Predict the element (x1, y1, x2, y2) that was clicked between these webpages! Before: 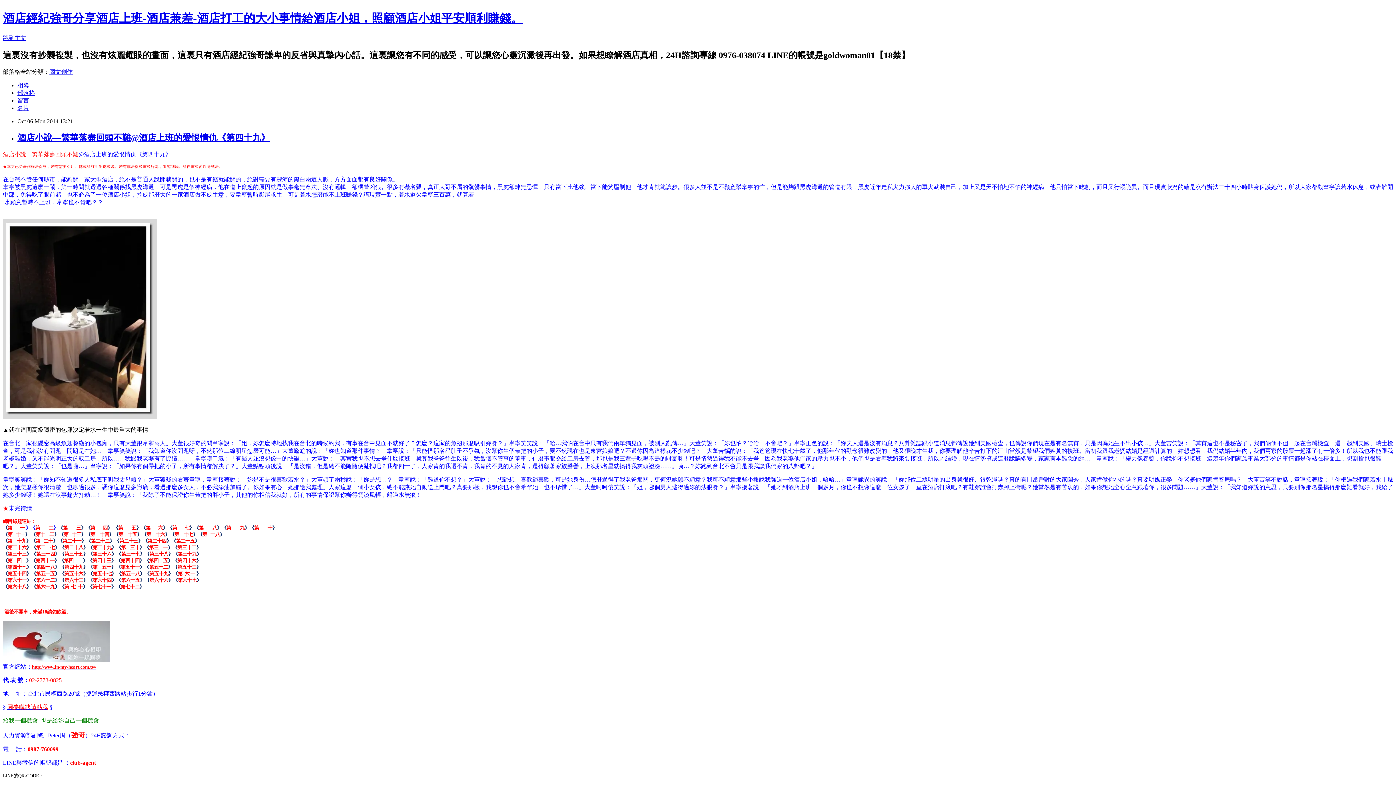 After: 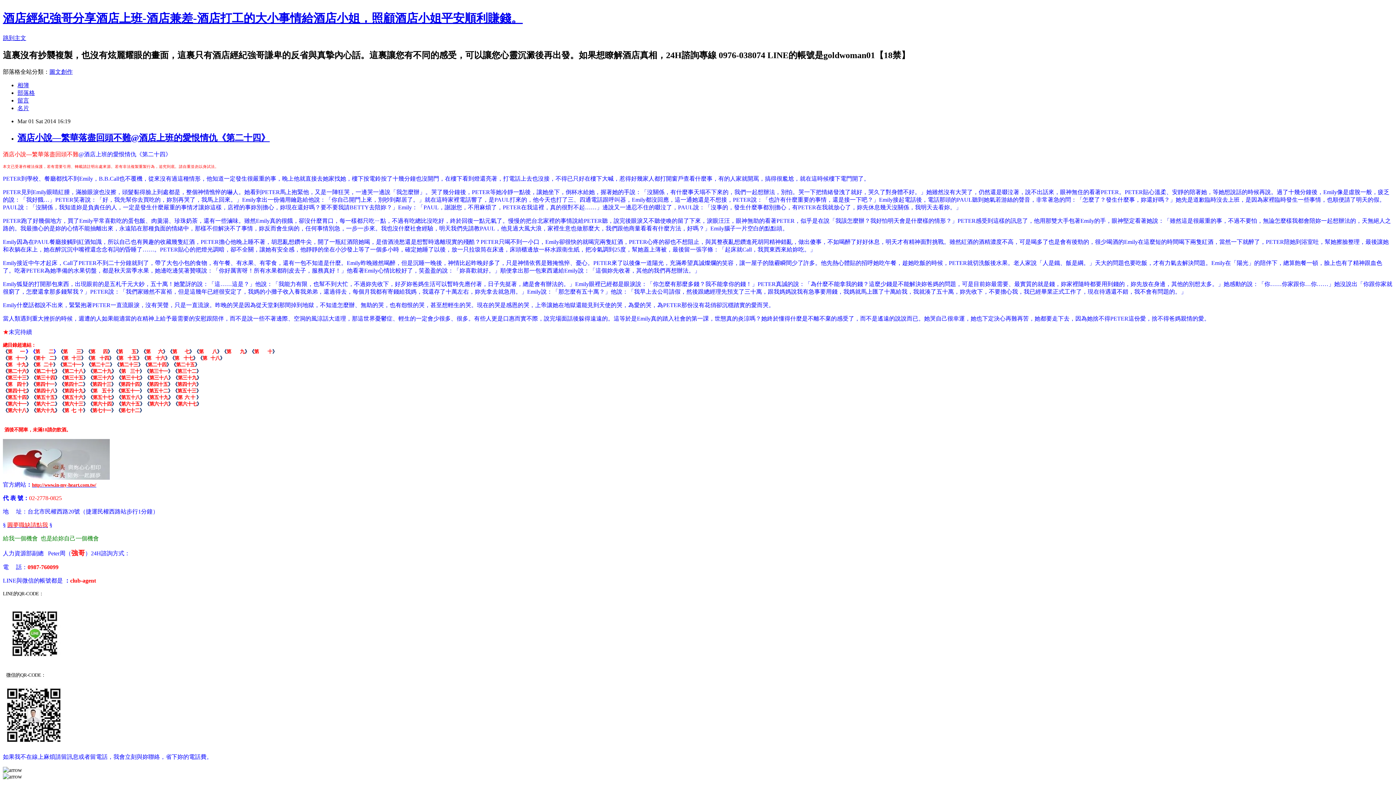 Action: label: 第二十四 bbox: (147, 538, 166, 543)